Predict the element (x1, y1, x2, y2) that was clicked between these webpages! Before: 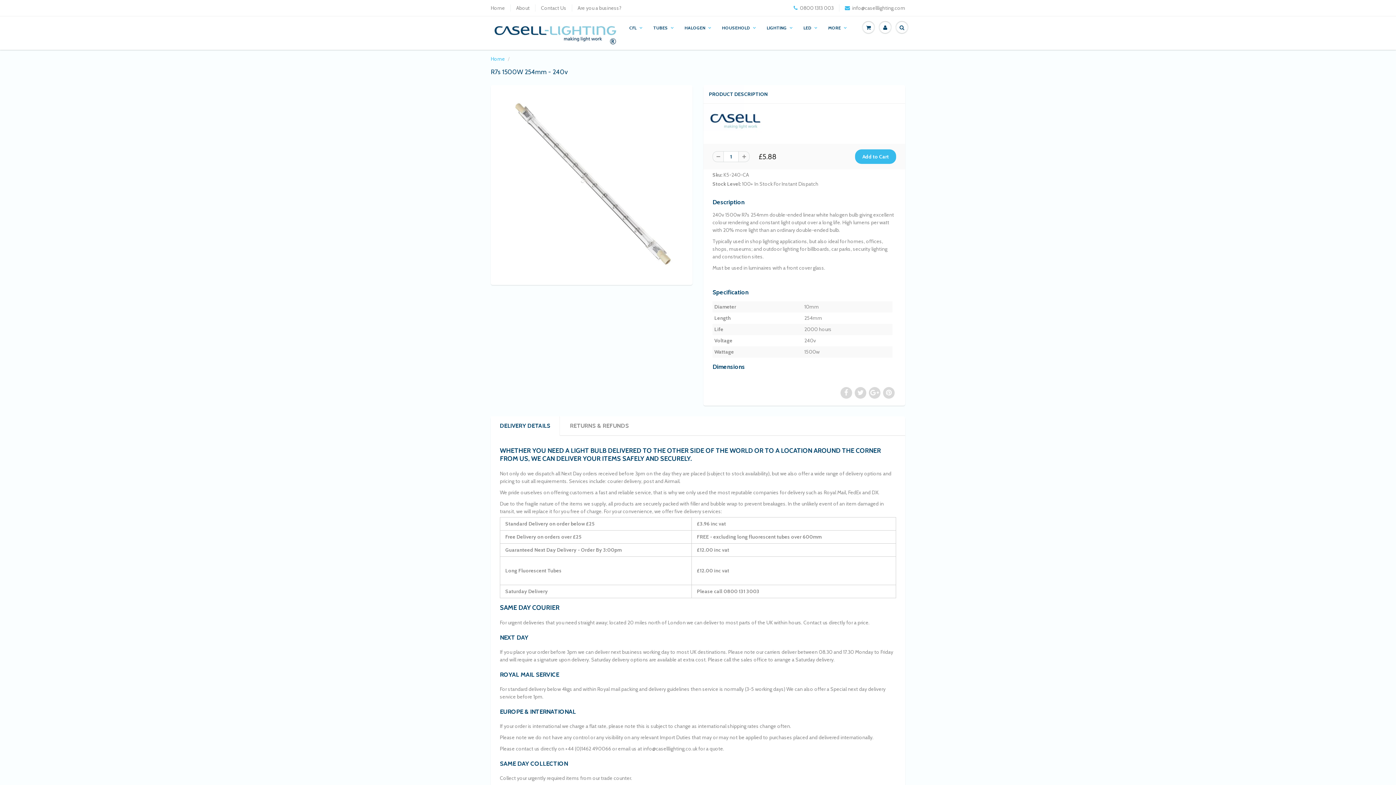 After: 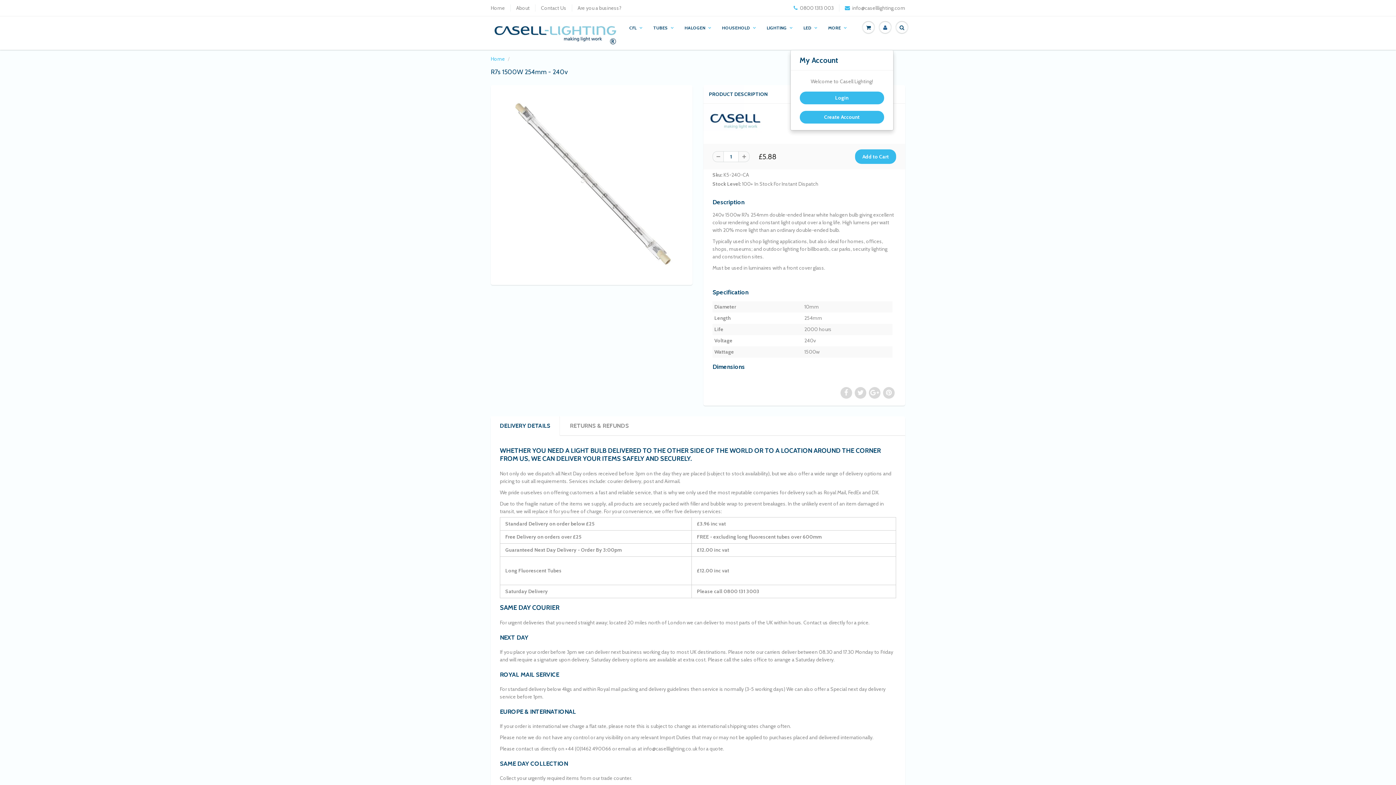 Action: bbox: (877, 16, 893, 38)